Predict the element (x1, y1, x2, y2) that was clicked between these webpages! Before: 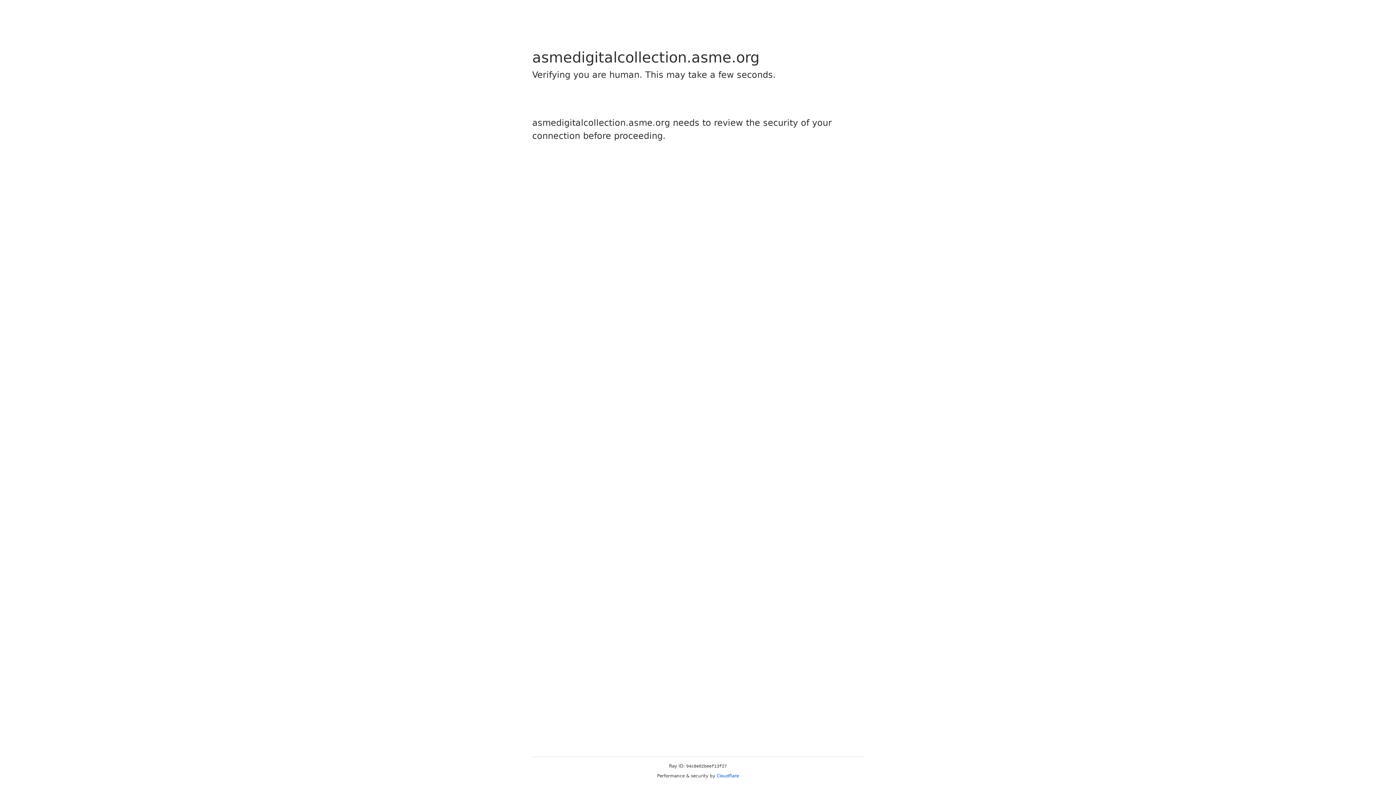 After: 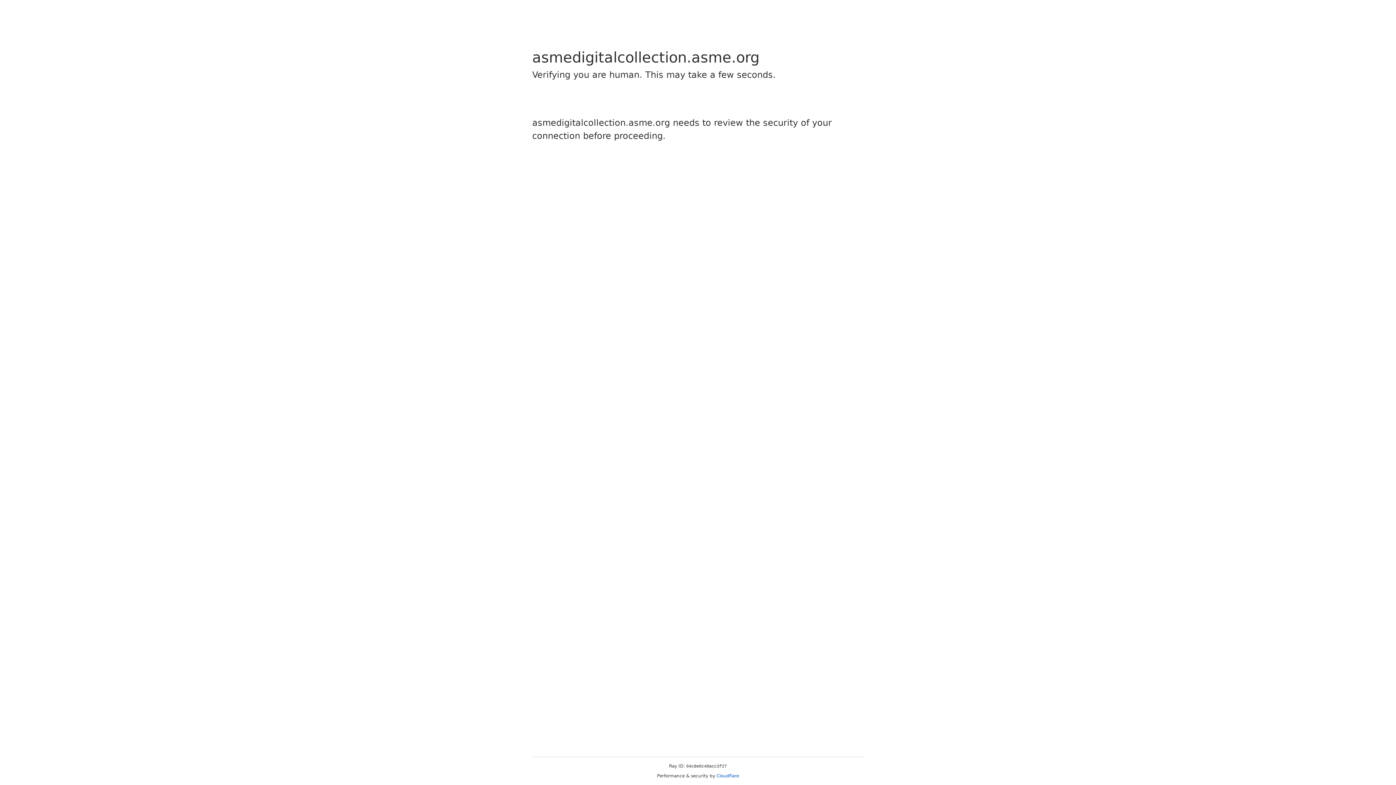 Action: bbox: (716, 773, 739, 778) label: Cloudflare